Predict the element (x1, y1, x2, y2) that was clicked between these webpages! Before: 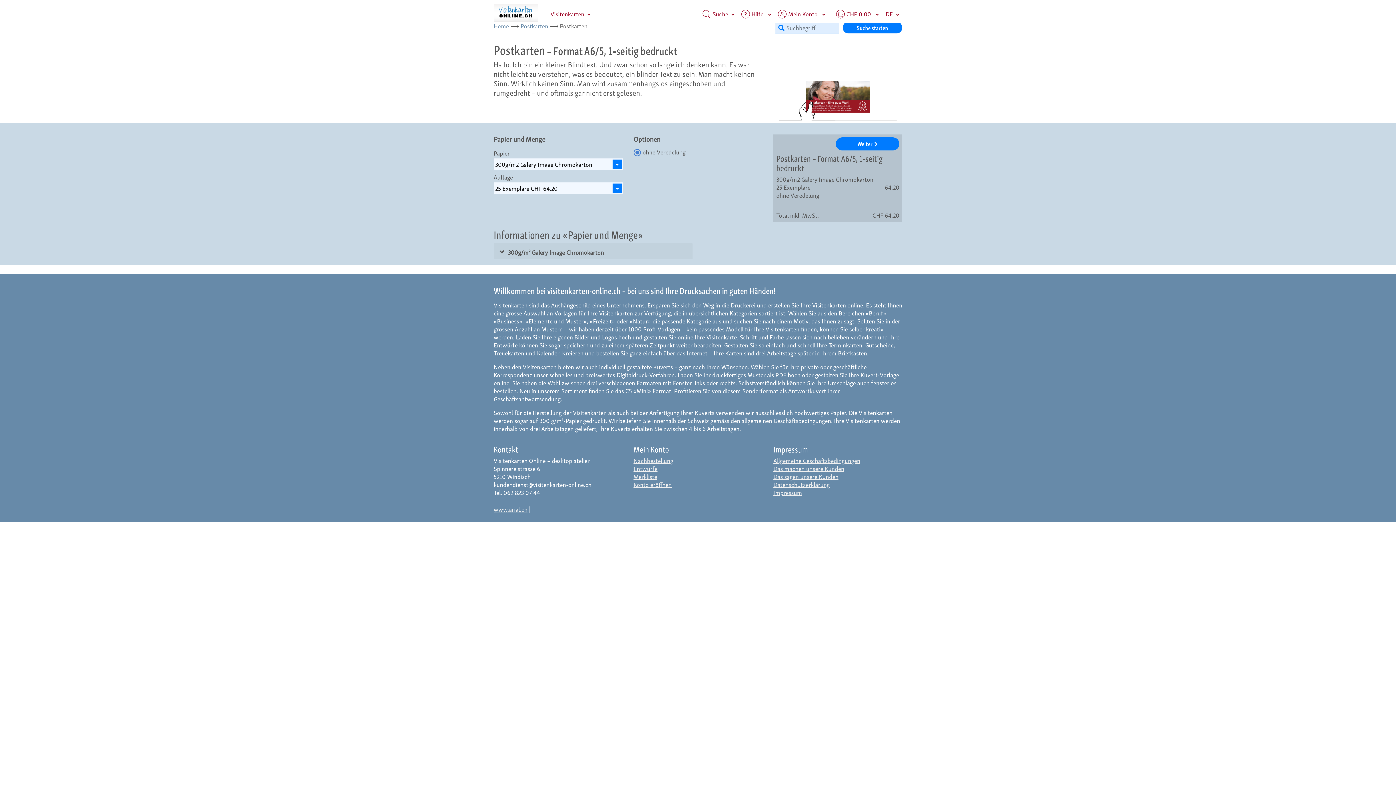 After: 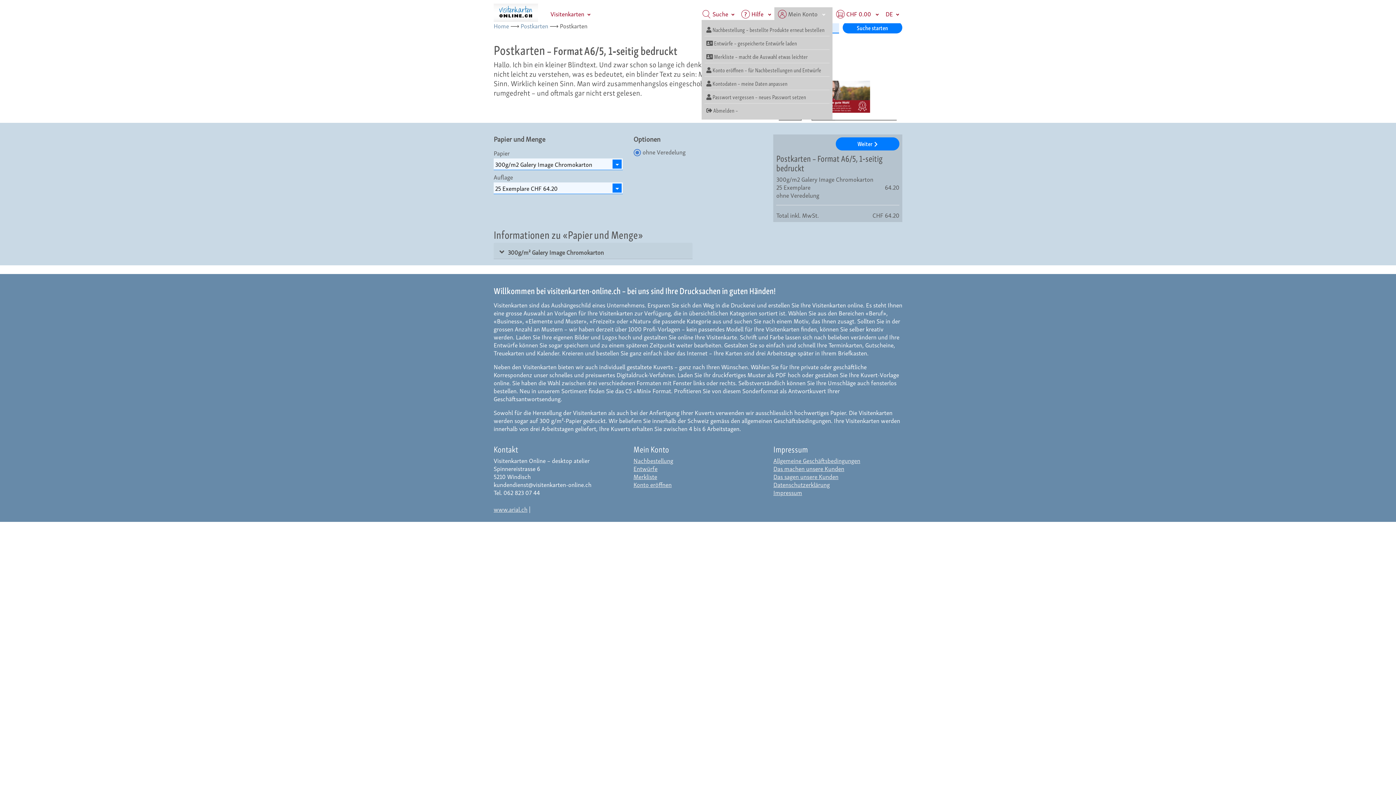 Action: label:  Mein Konto  bbox: (774, 7, 832, 20)